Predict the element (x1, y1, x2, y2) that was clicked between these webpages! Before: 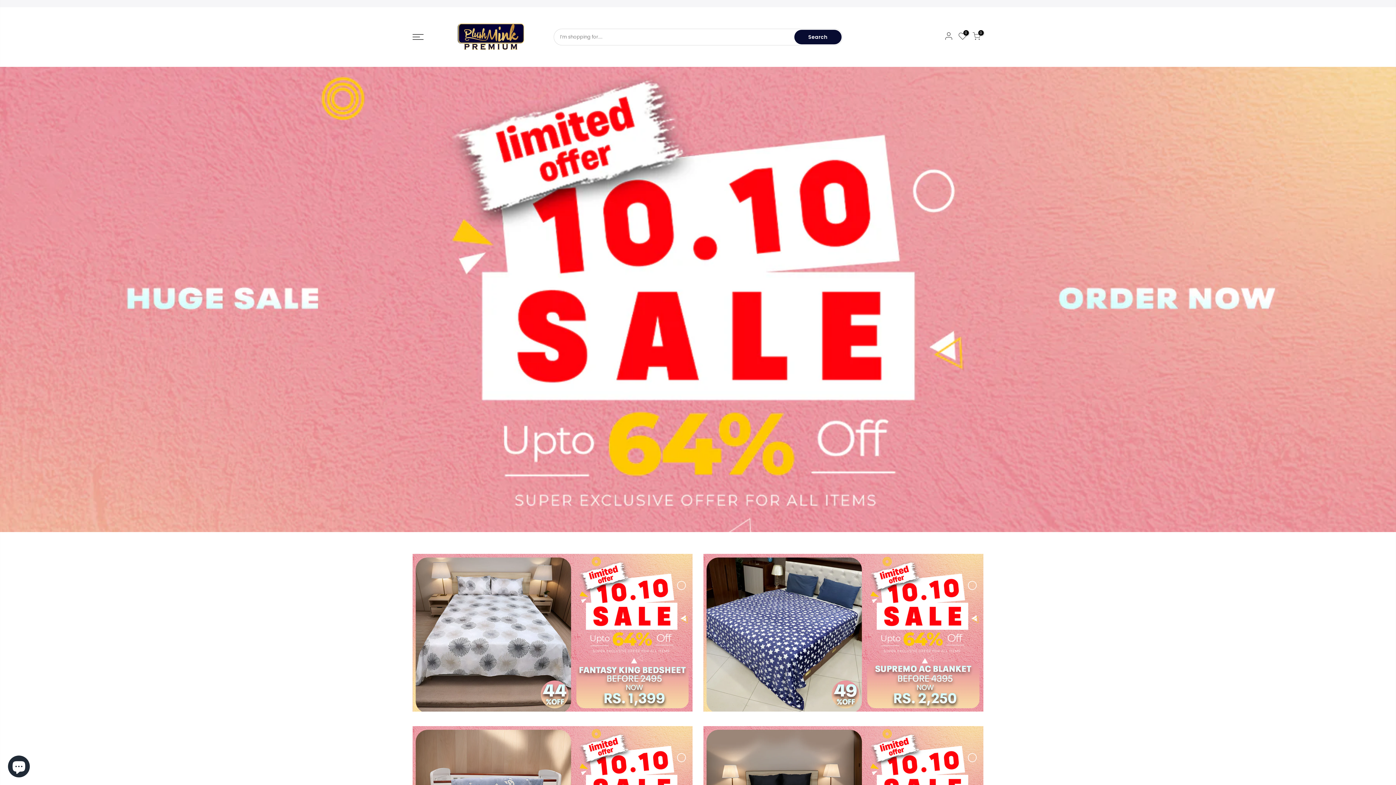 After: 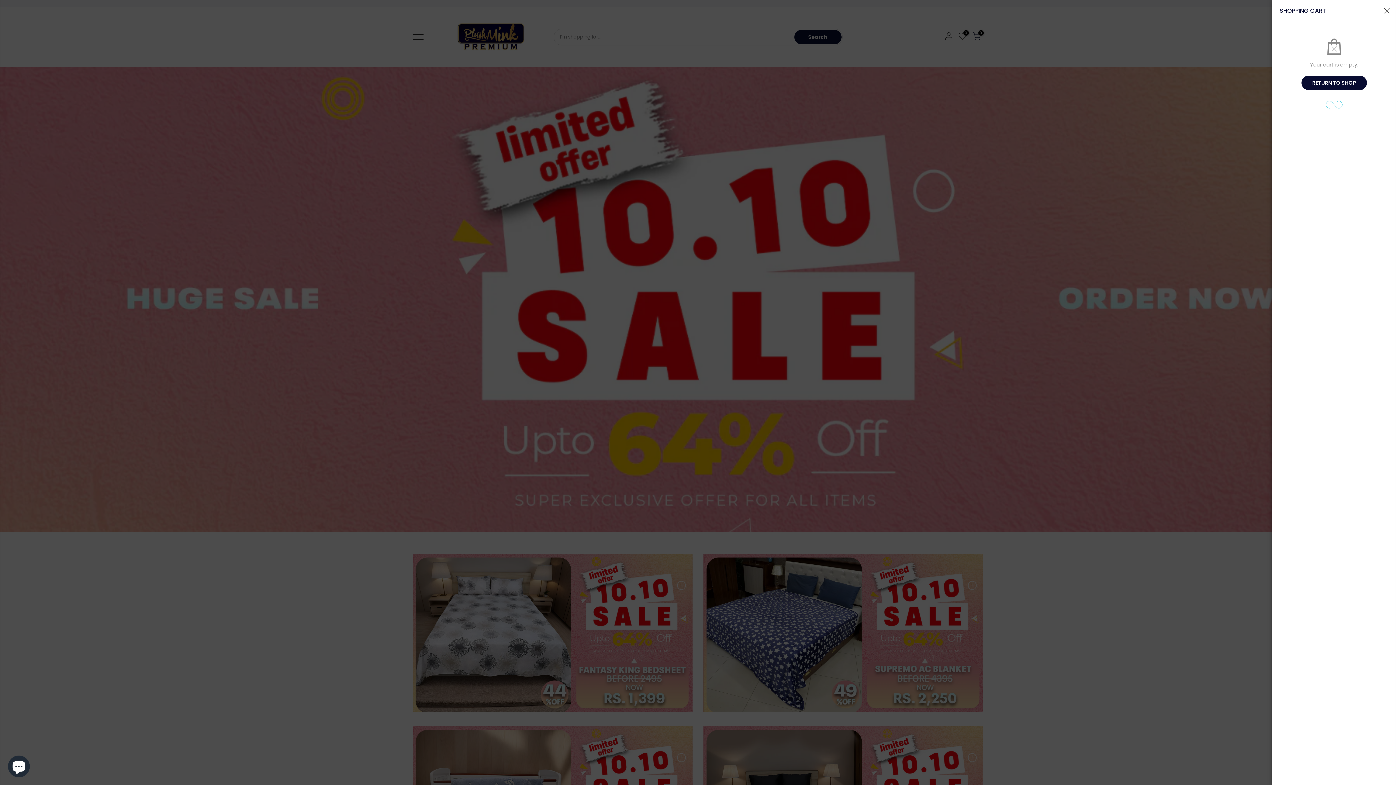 Action: label: 0 bbox: (972, 32, 980, 42)